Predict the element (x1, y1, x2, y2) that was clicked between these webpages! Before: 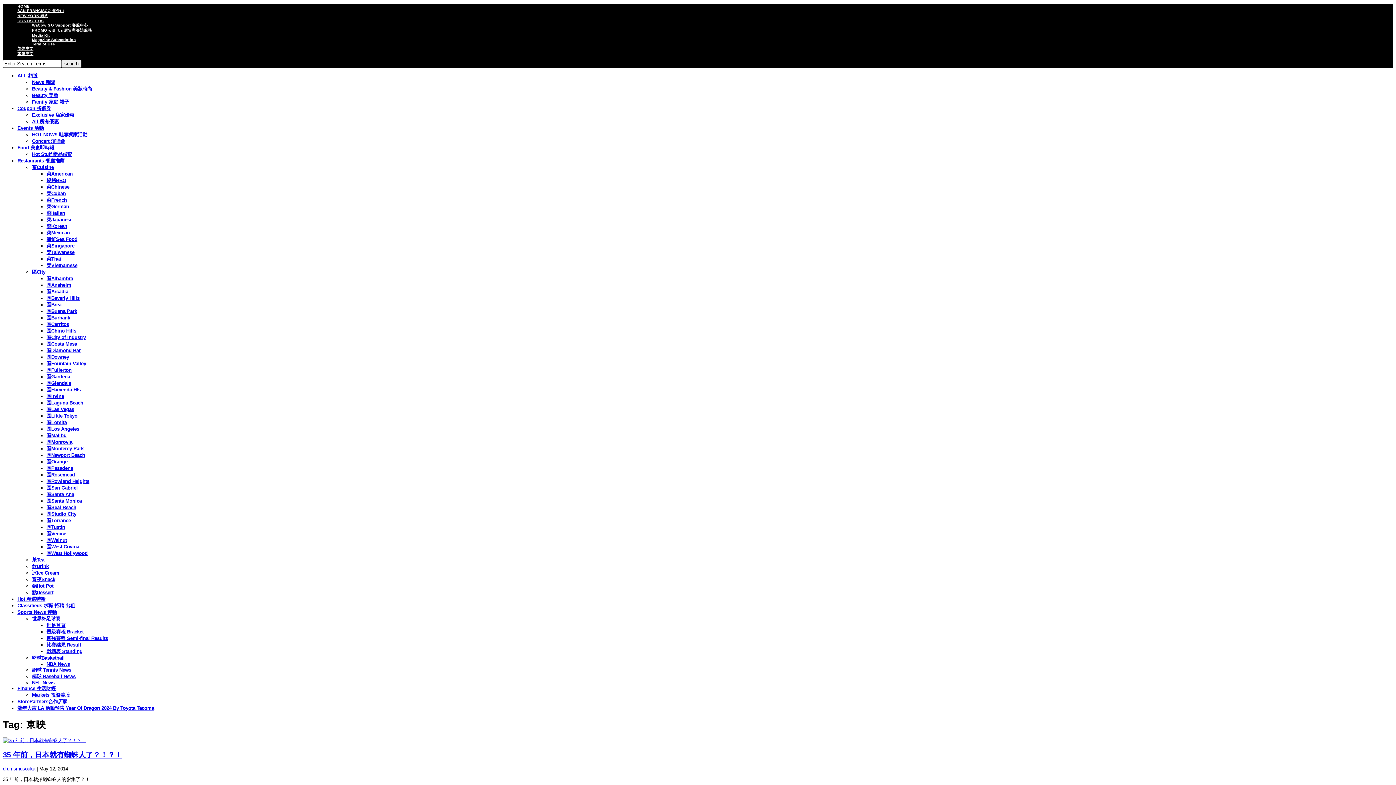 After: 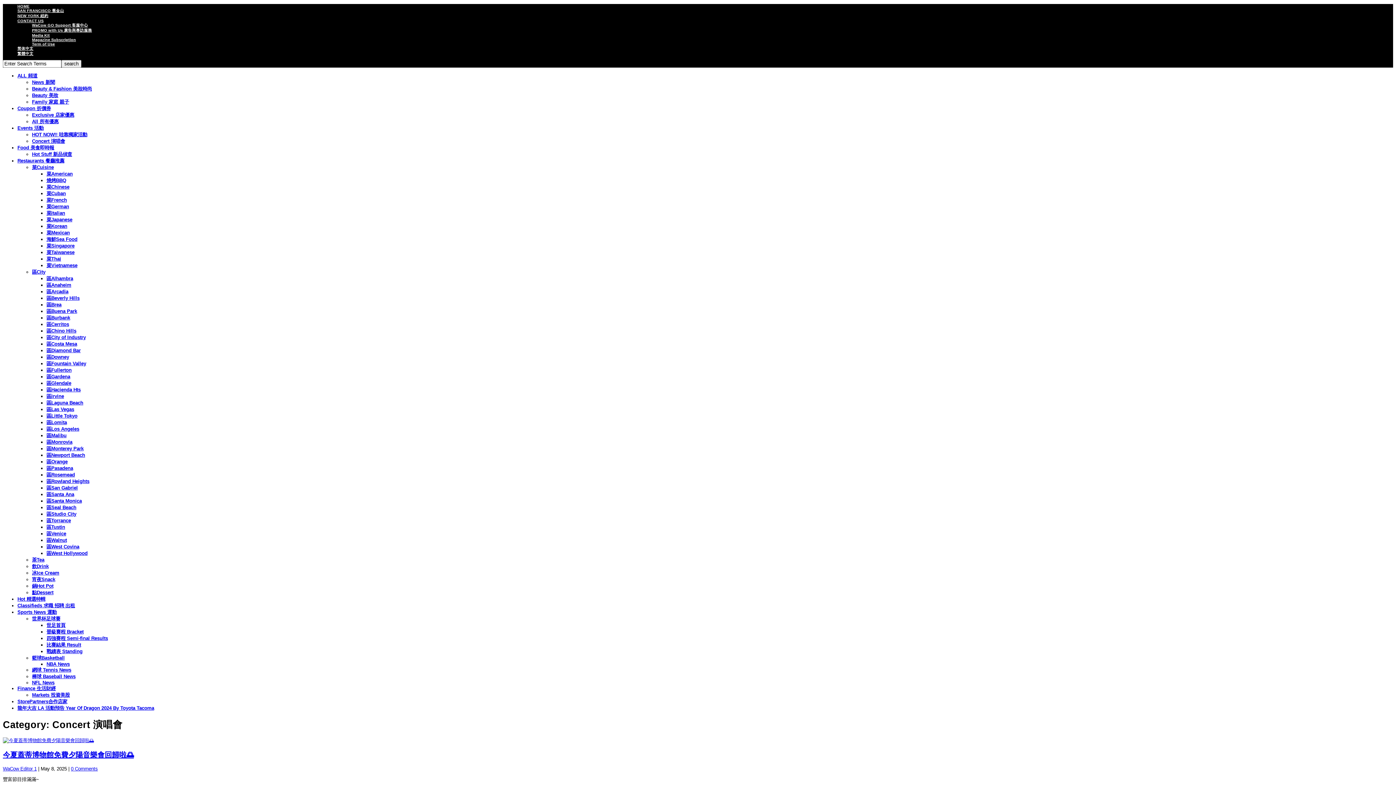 Action: label: Concert 演唱會 bbox: (32, 138, 65, 143)